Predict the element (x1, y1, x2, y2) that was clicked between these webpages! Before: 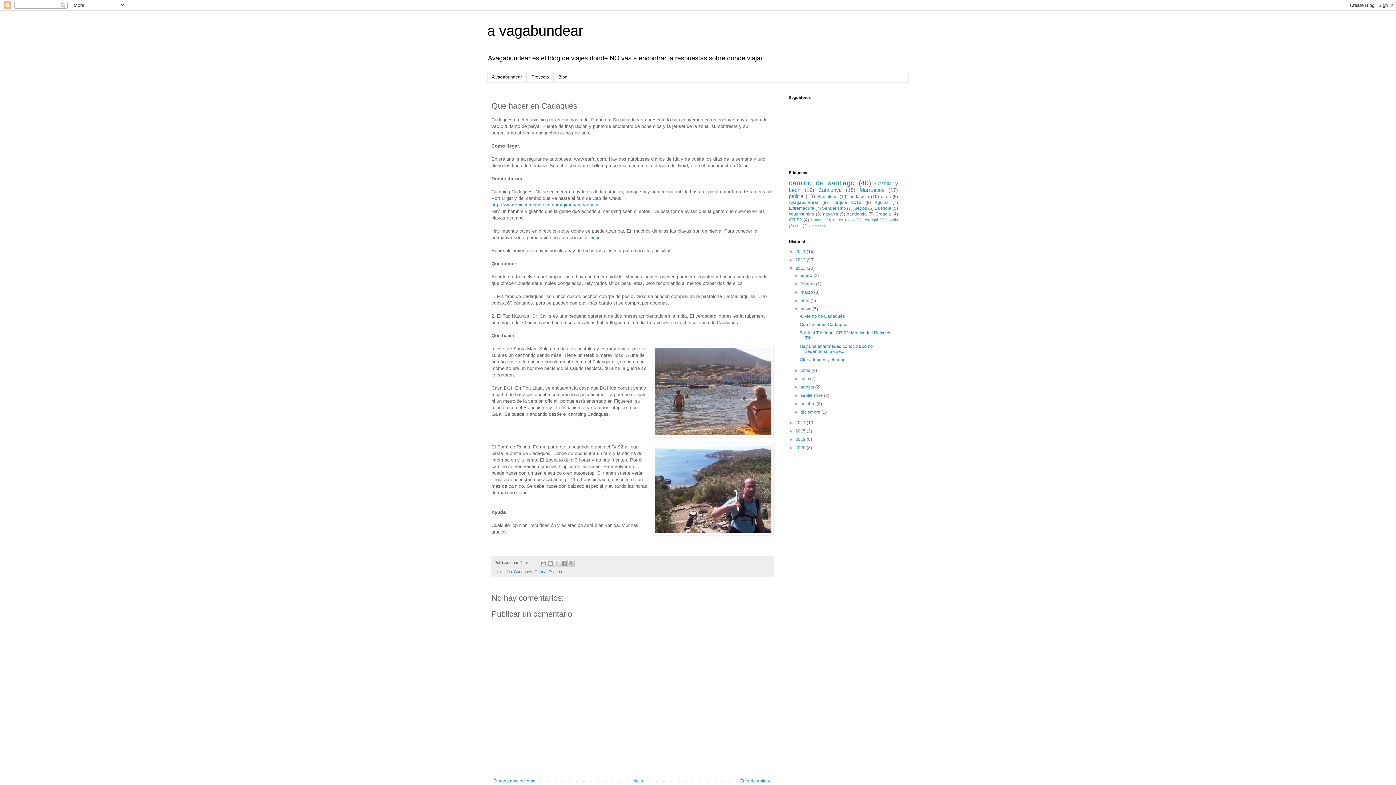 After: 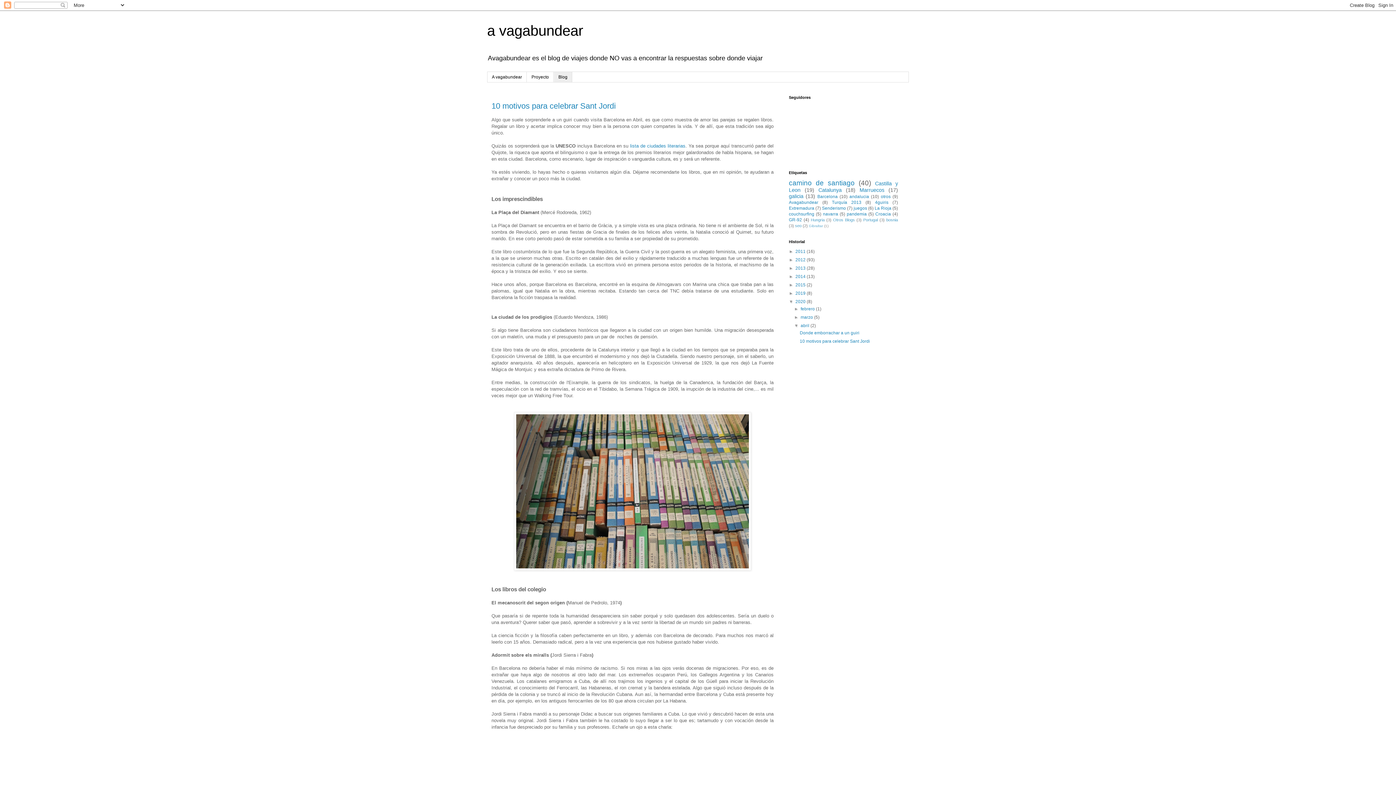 Action: label: Blog bbox: (553, 72, 572, 82)